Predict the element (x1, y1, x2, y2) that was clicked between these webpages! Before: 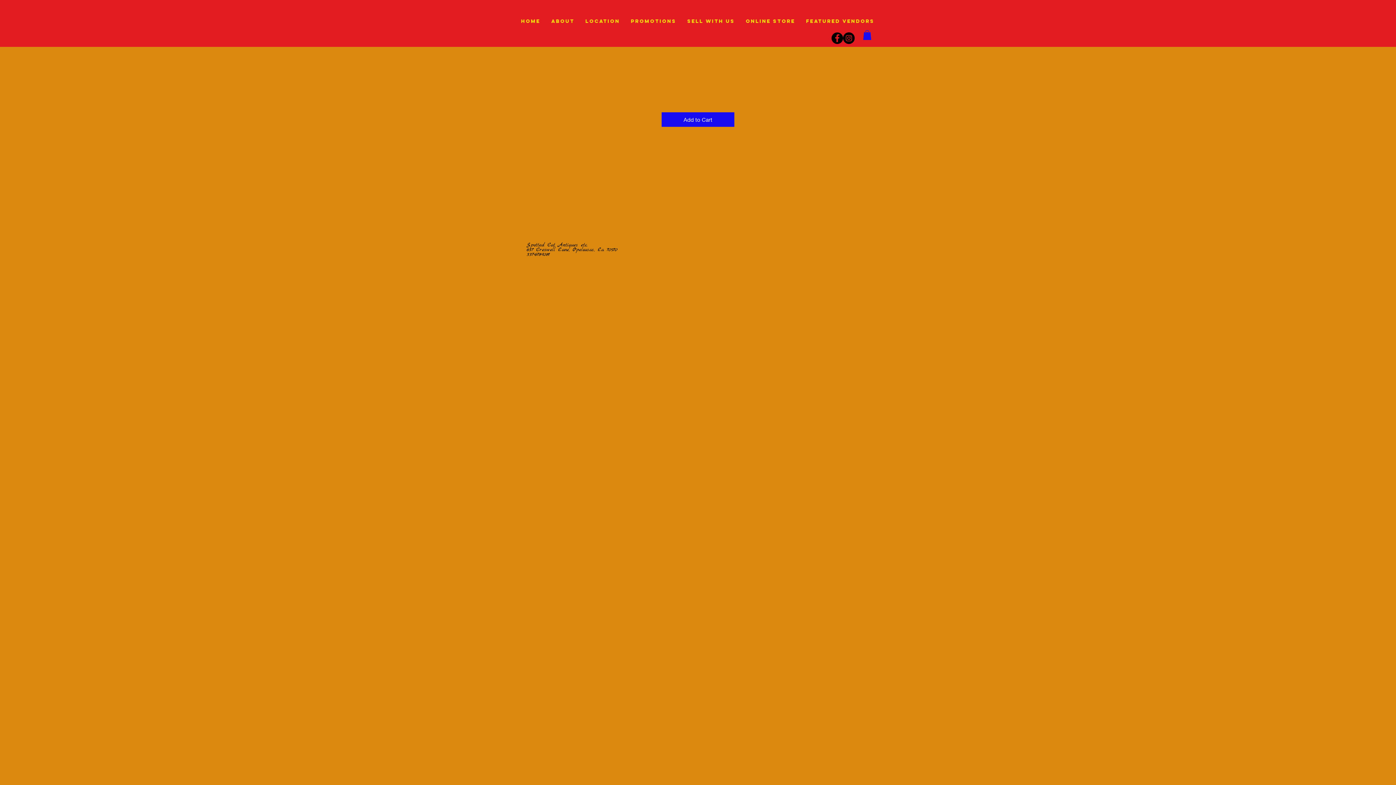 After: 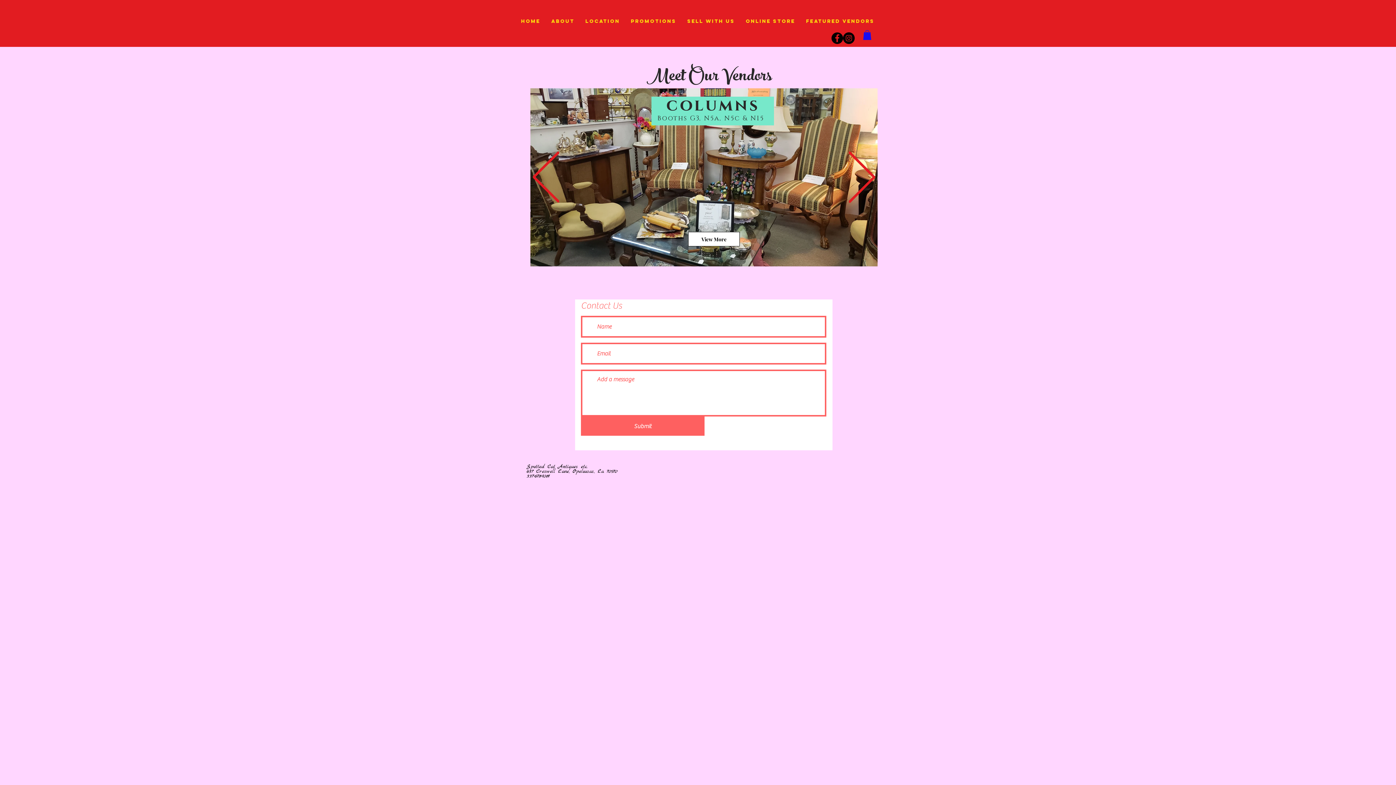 Action: label: FEATURED VENDORS bbox: (800, 16, 880, 26)